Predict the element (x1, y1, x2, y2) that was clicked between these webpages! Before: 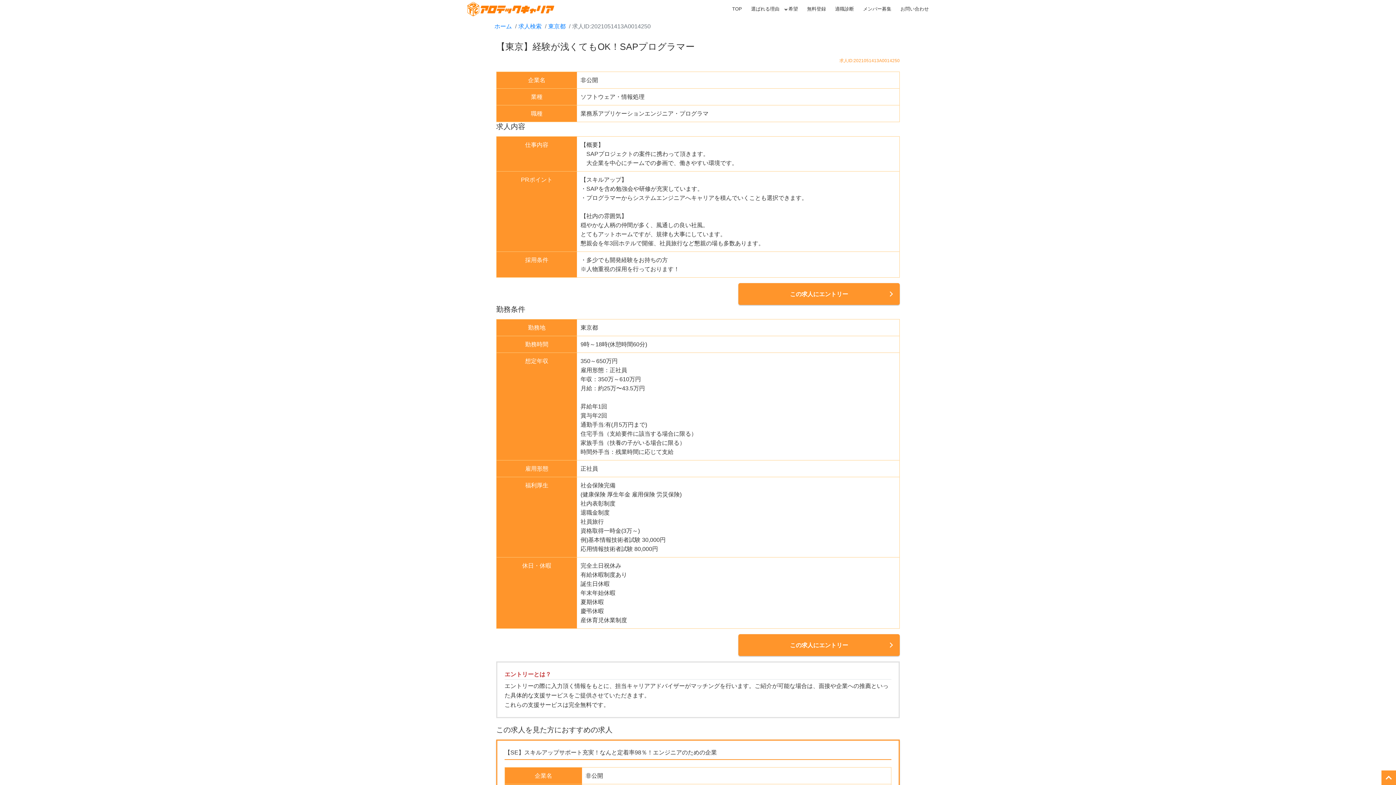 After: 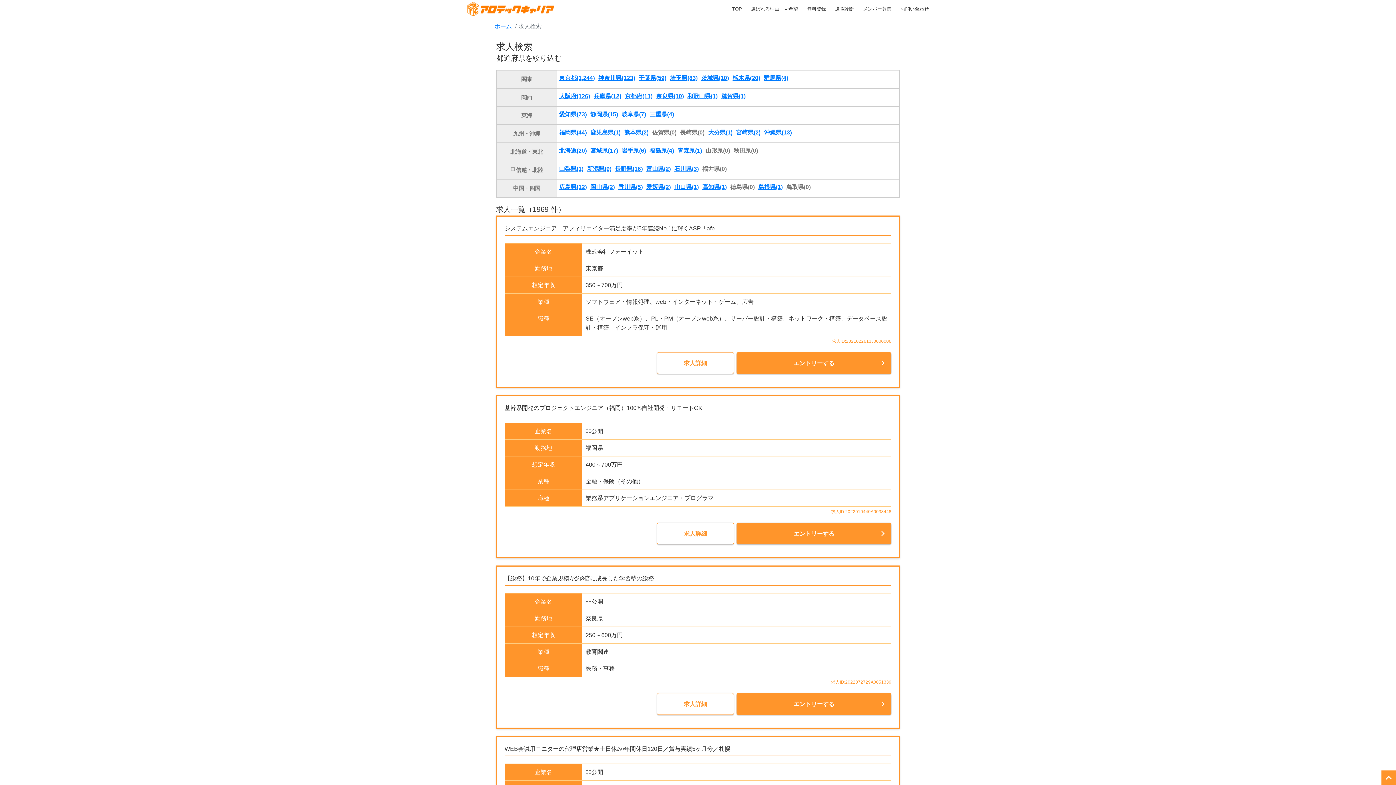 Action: bbox: (518, 23, 541, 29) label: 求人検索